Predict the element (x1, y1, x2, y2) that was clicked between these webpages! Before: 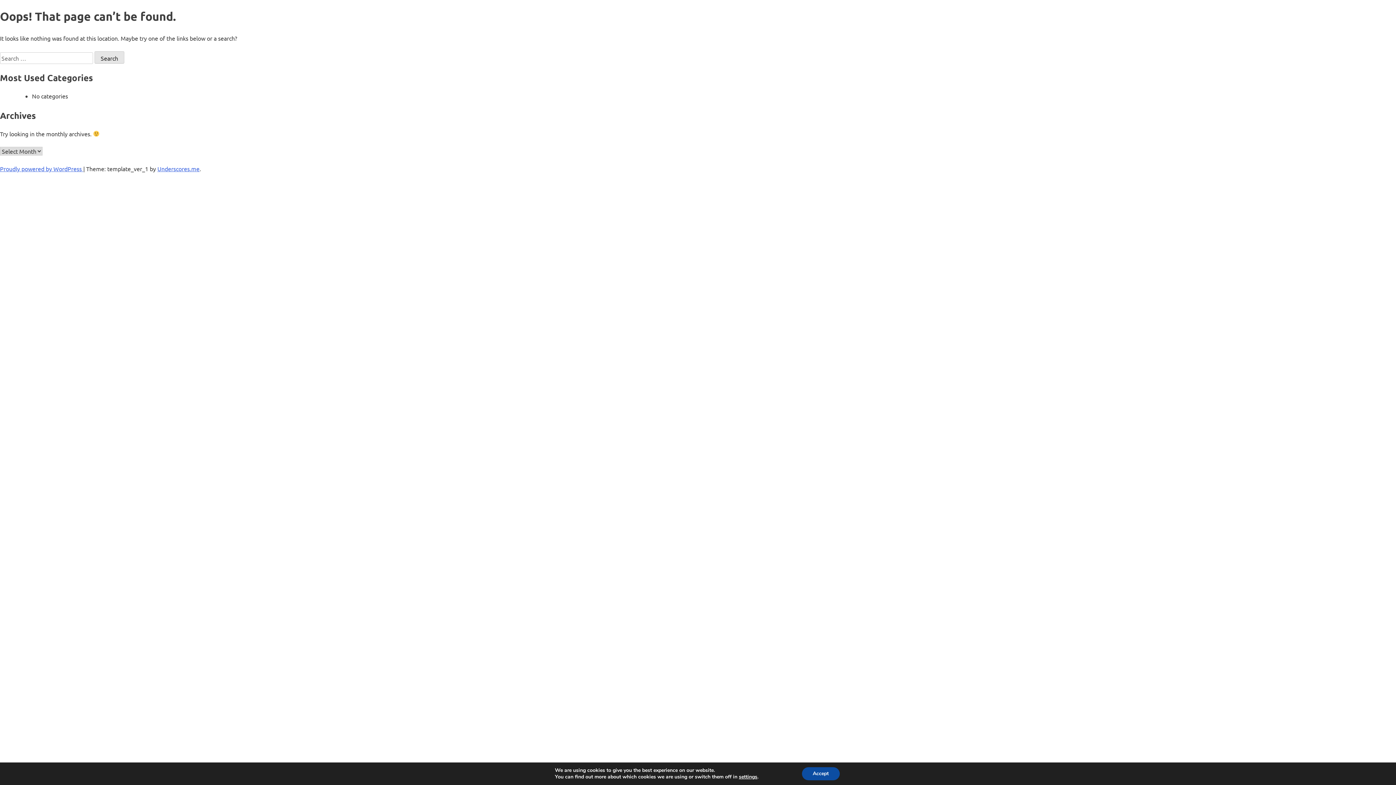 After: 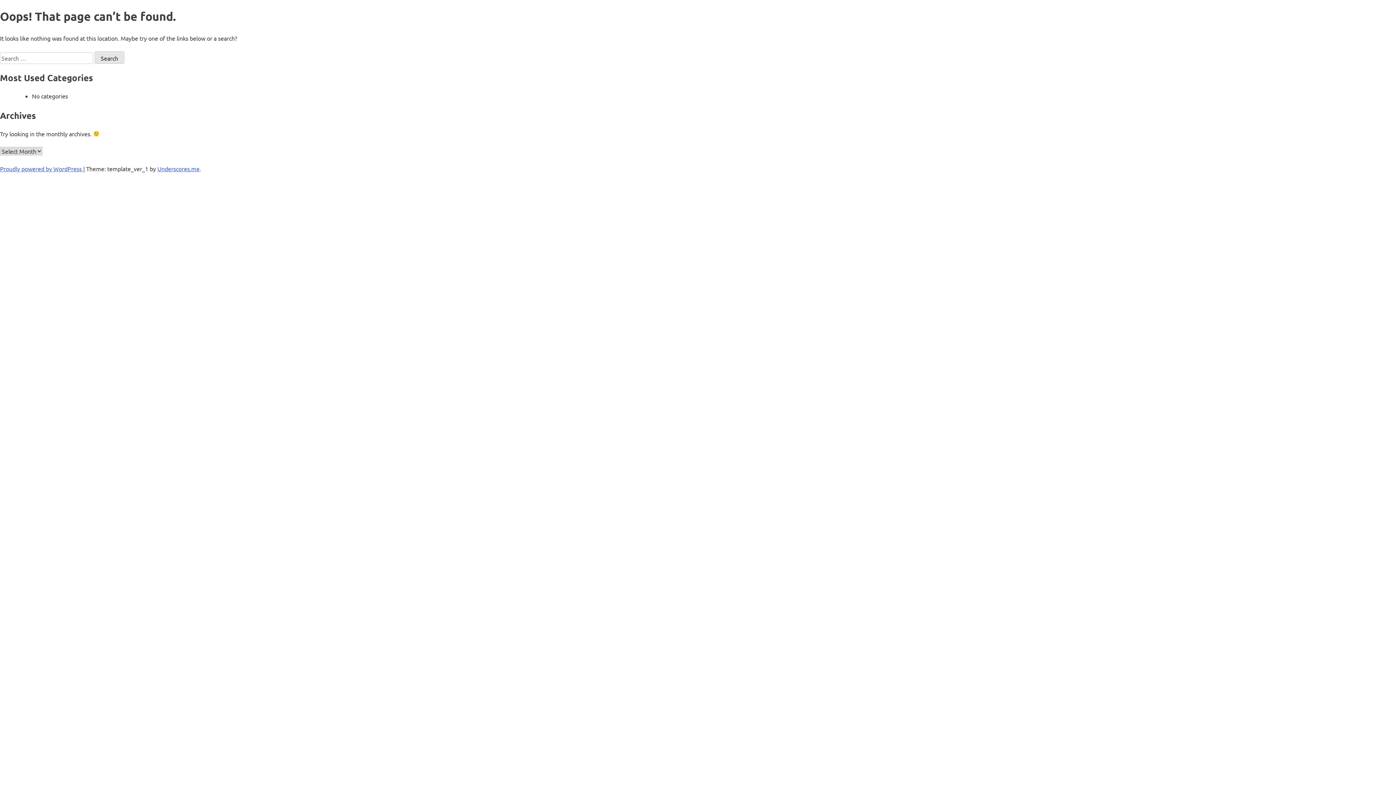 Action: bbox: (808, 767, 847, 780) label: Accept